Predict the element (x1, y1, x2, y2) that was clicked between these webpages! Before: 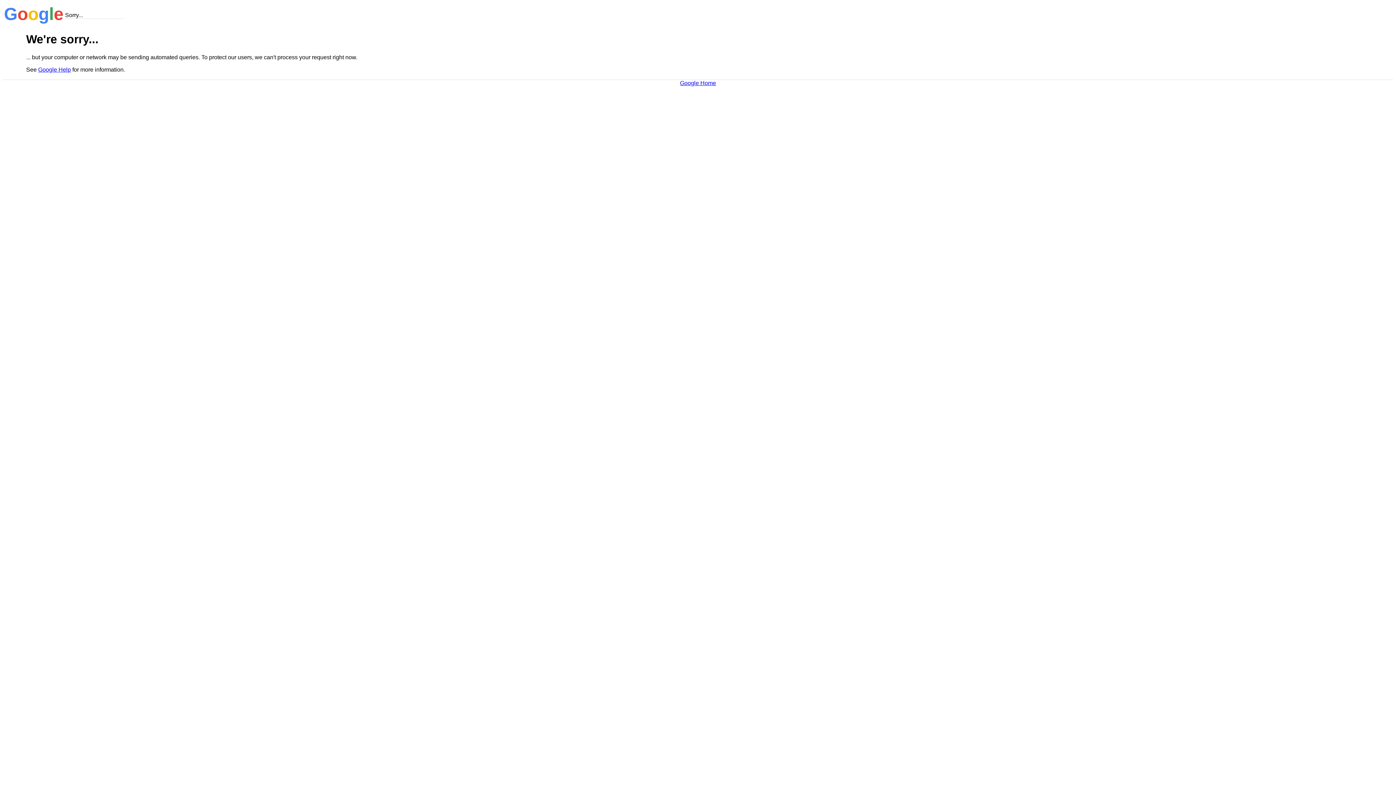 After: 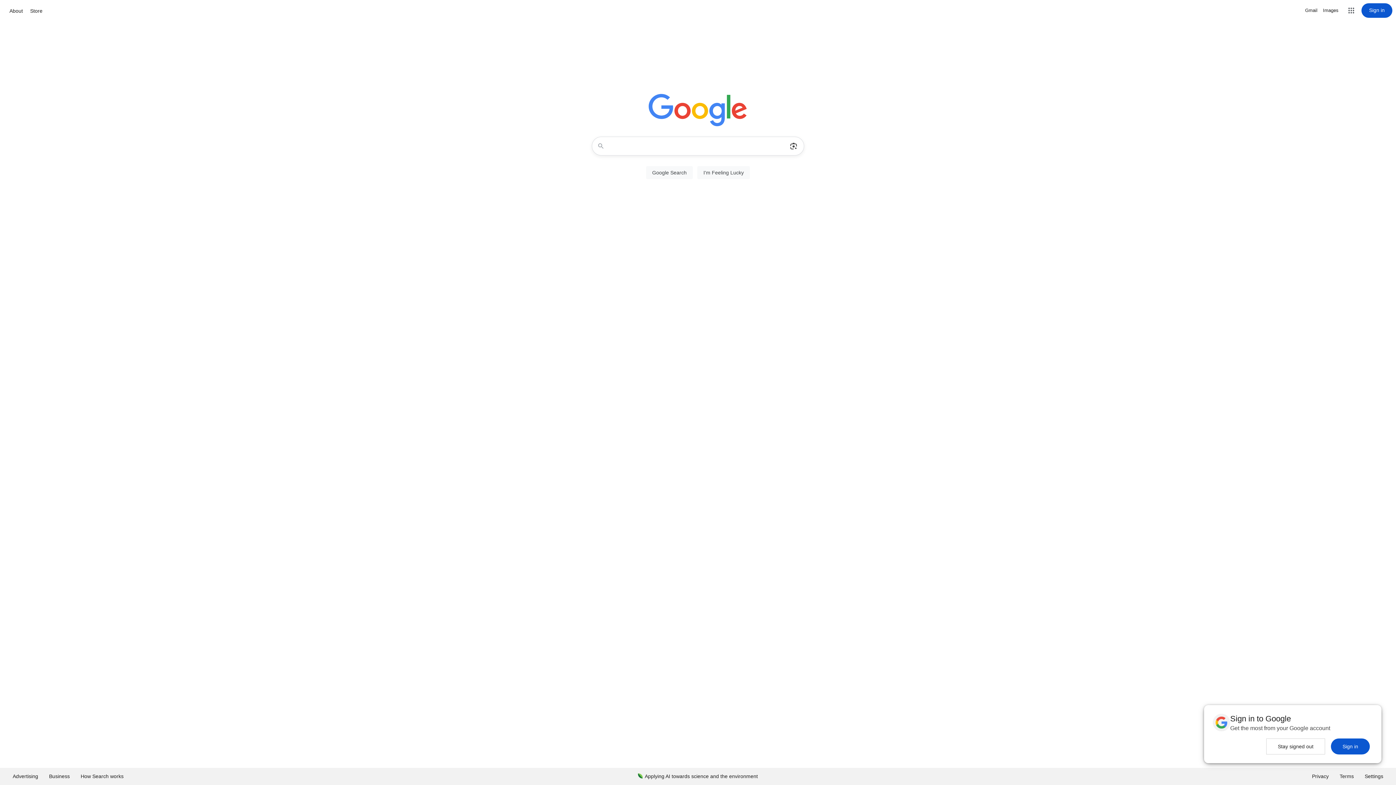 Action: bbox: (680, 79, 716, 86) label: Google Home